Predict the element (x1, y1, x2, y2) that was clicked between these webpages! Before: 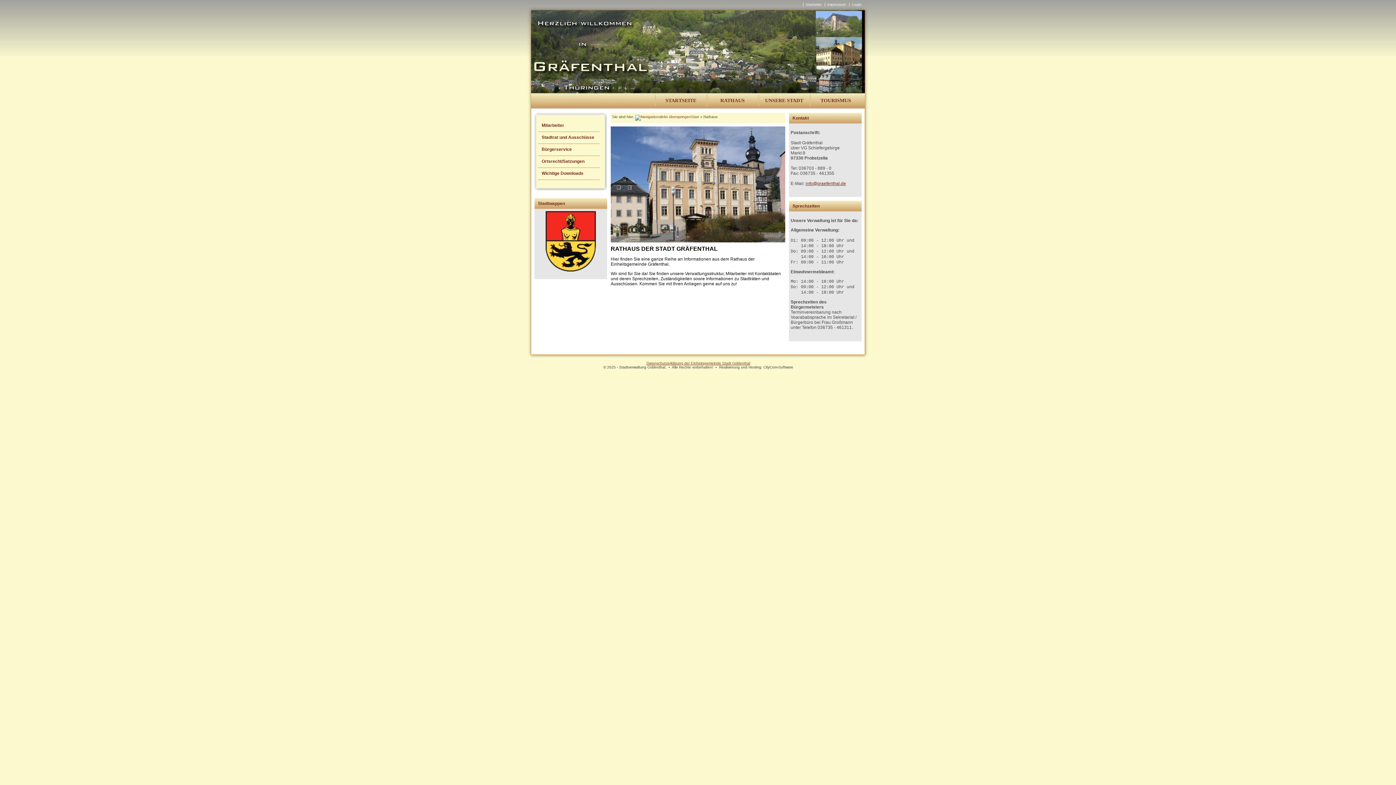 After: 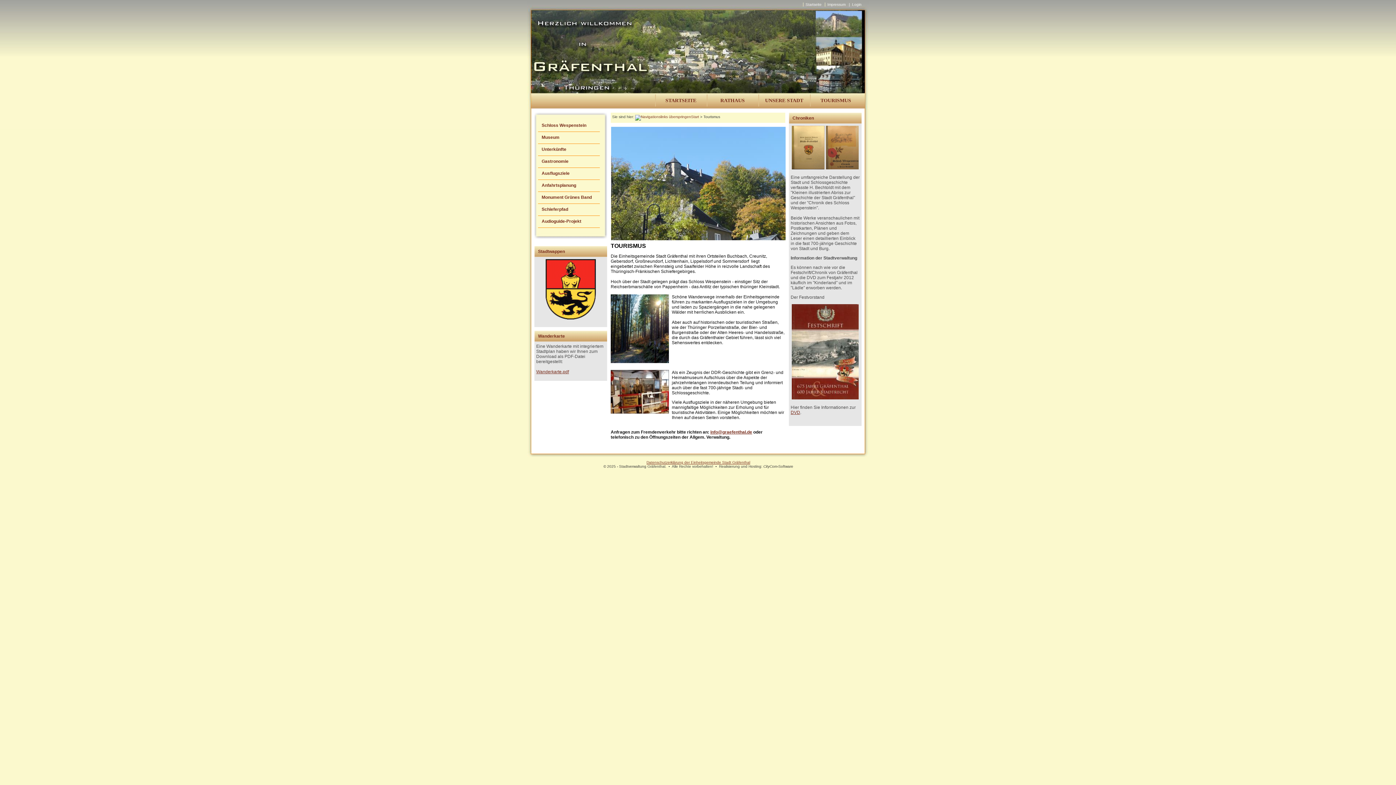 Action: bbox: (810, 94, 861, 108) label: TOURISMUS